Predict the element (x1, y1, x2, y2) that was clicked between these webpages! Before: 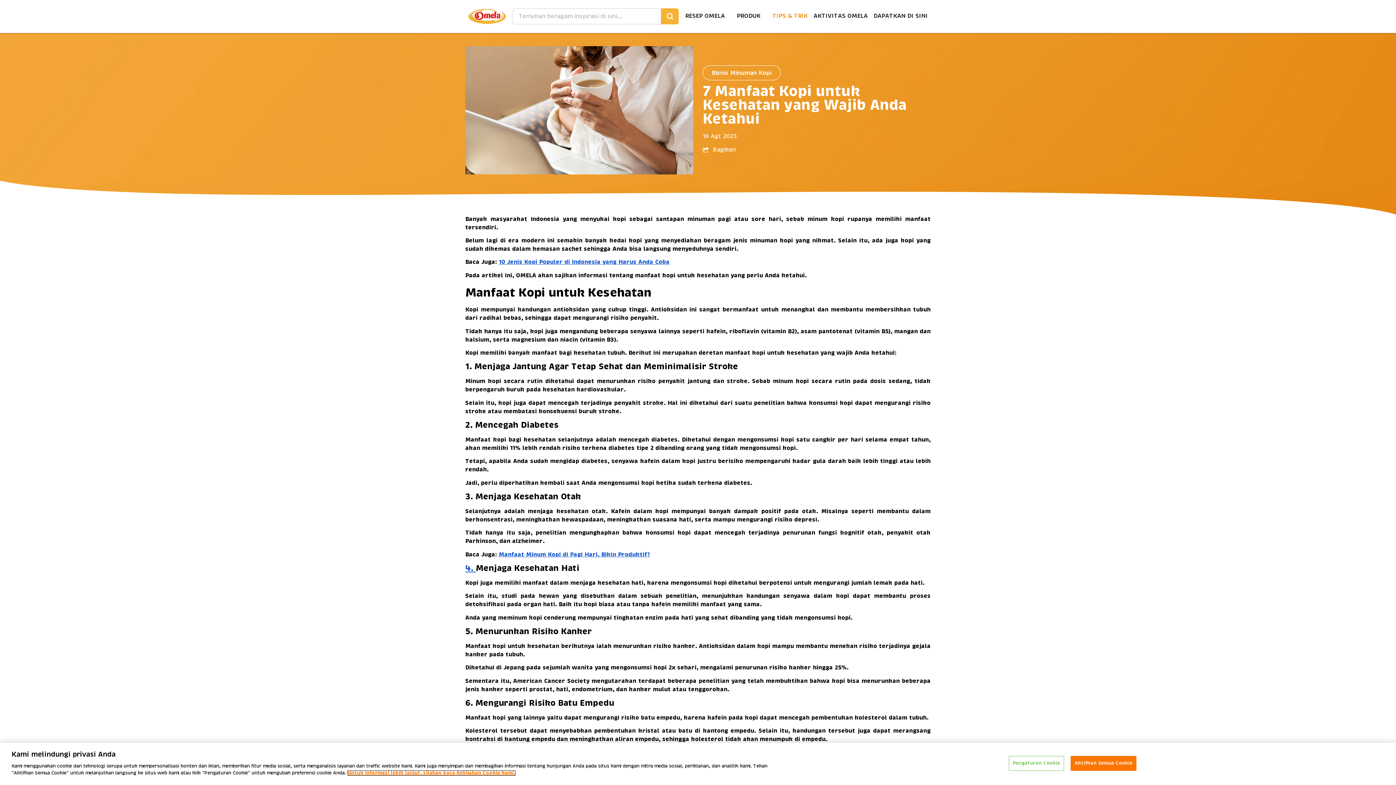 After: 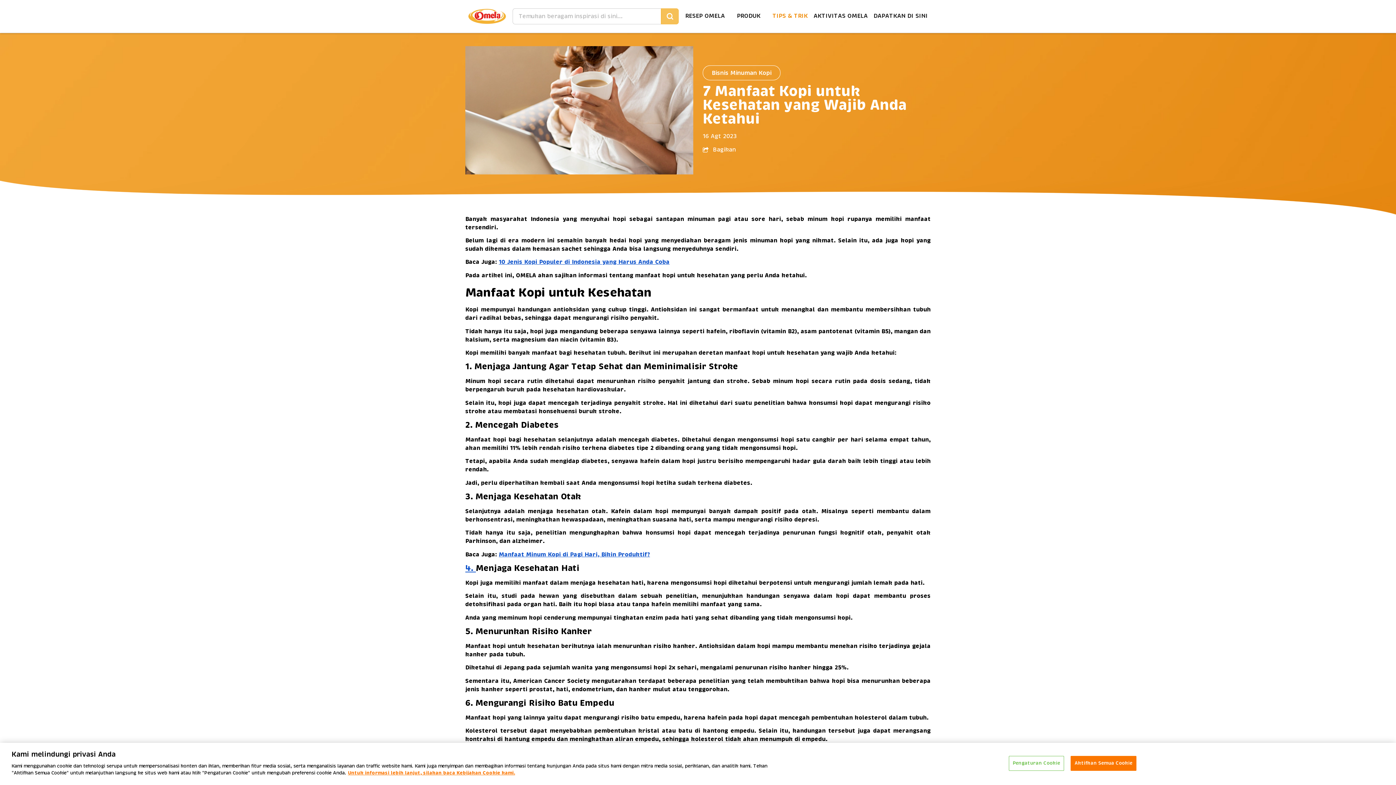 Action: bbox: (661, 8, 678, 24)